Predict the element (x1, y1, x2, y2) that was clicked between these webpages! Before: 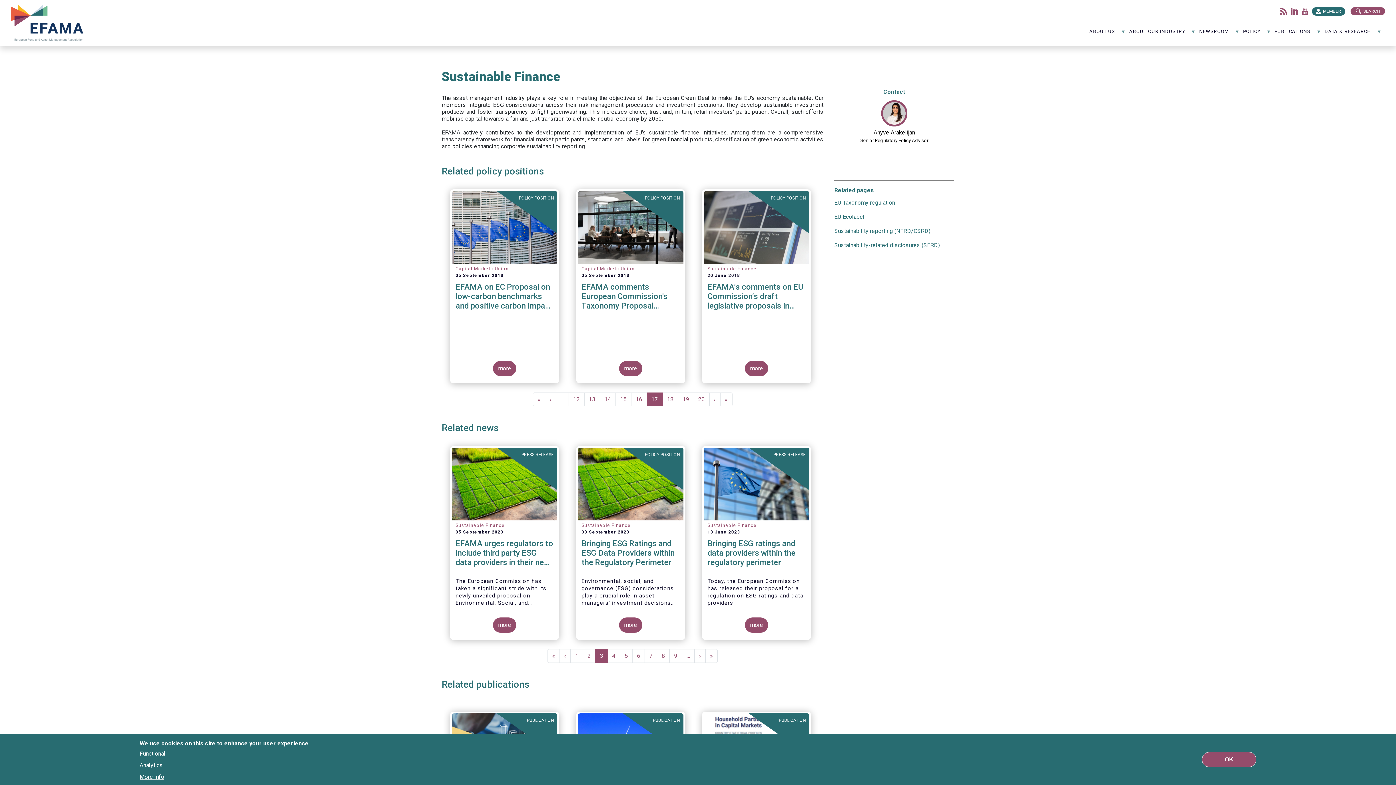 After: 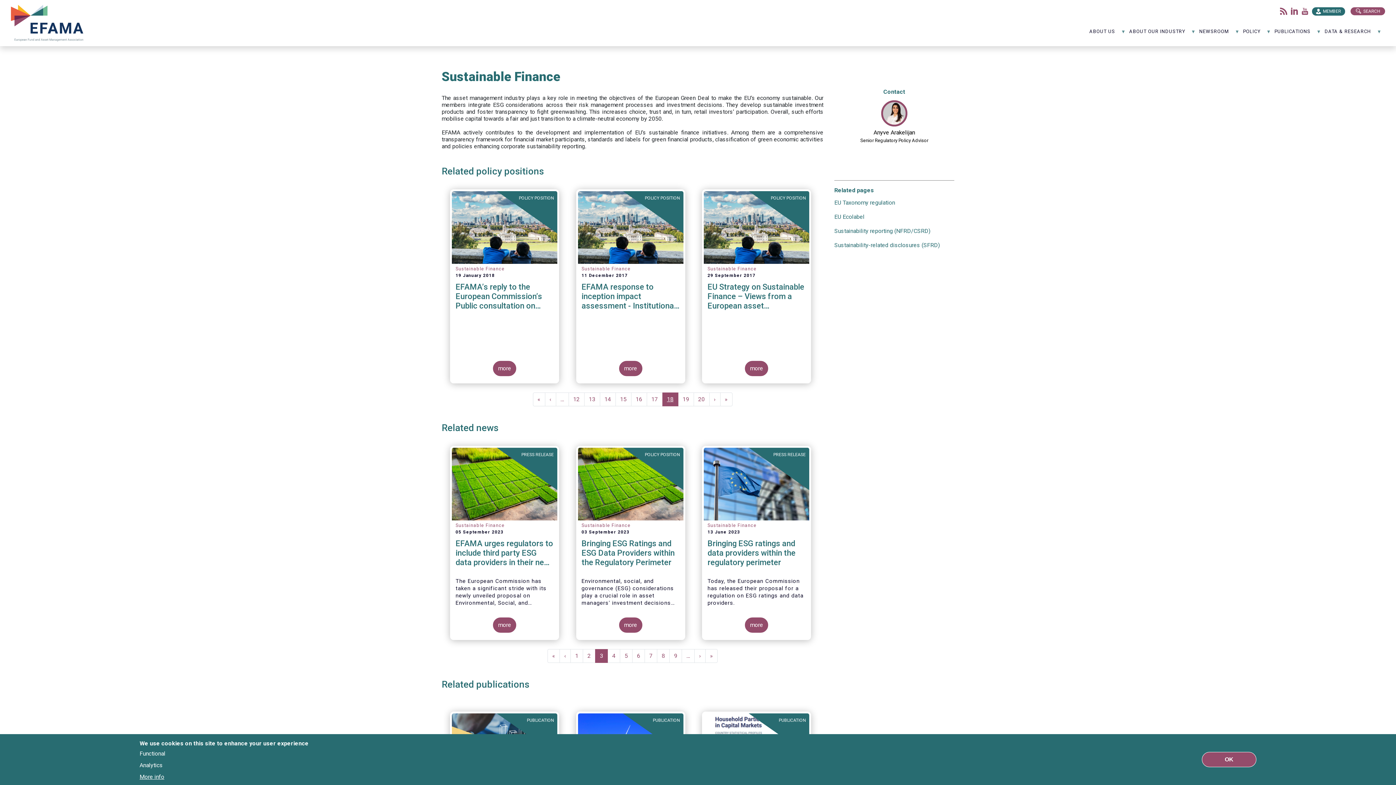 Action: label: Page
18 bbox: (662, 392, 678, 406)